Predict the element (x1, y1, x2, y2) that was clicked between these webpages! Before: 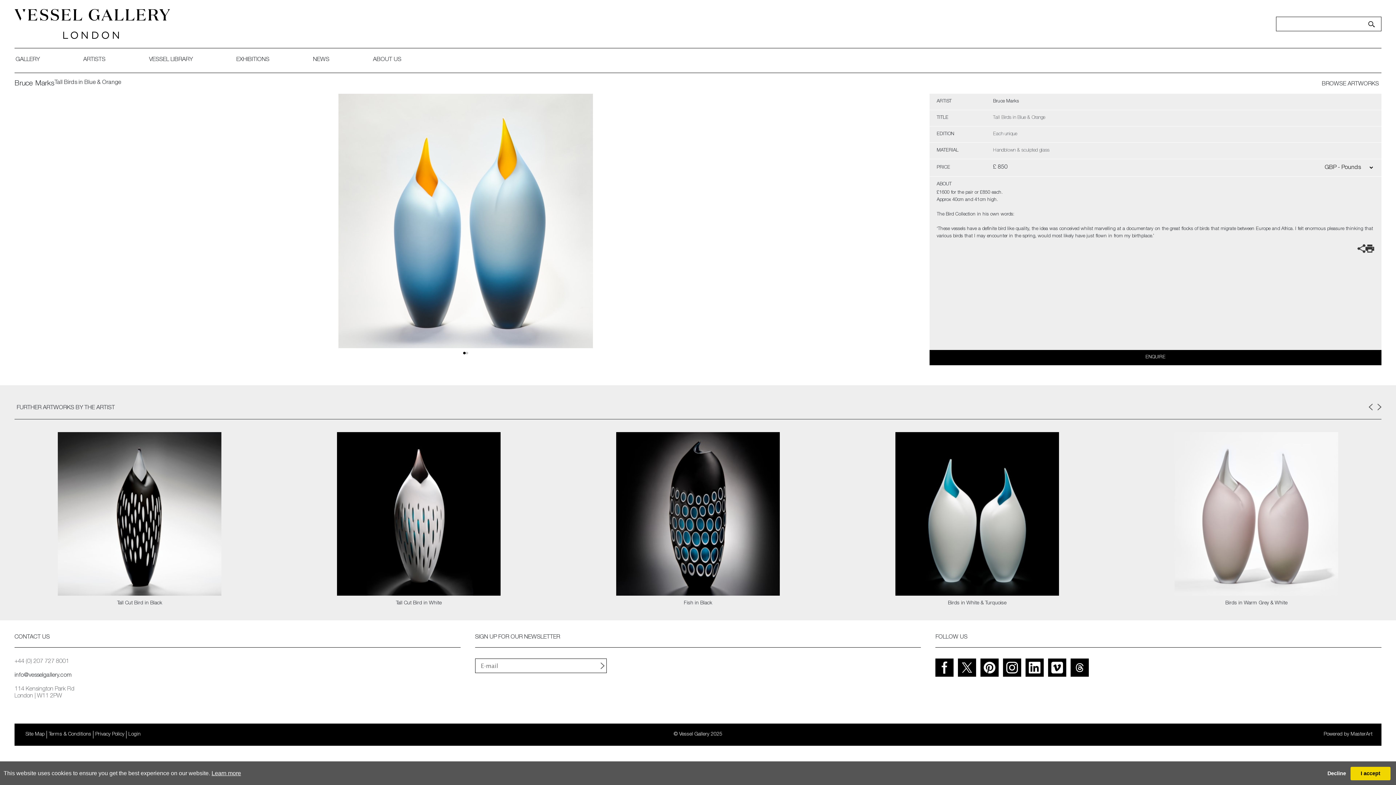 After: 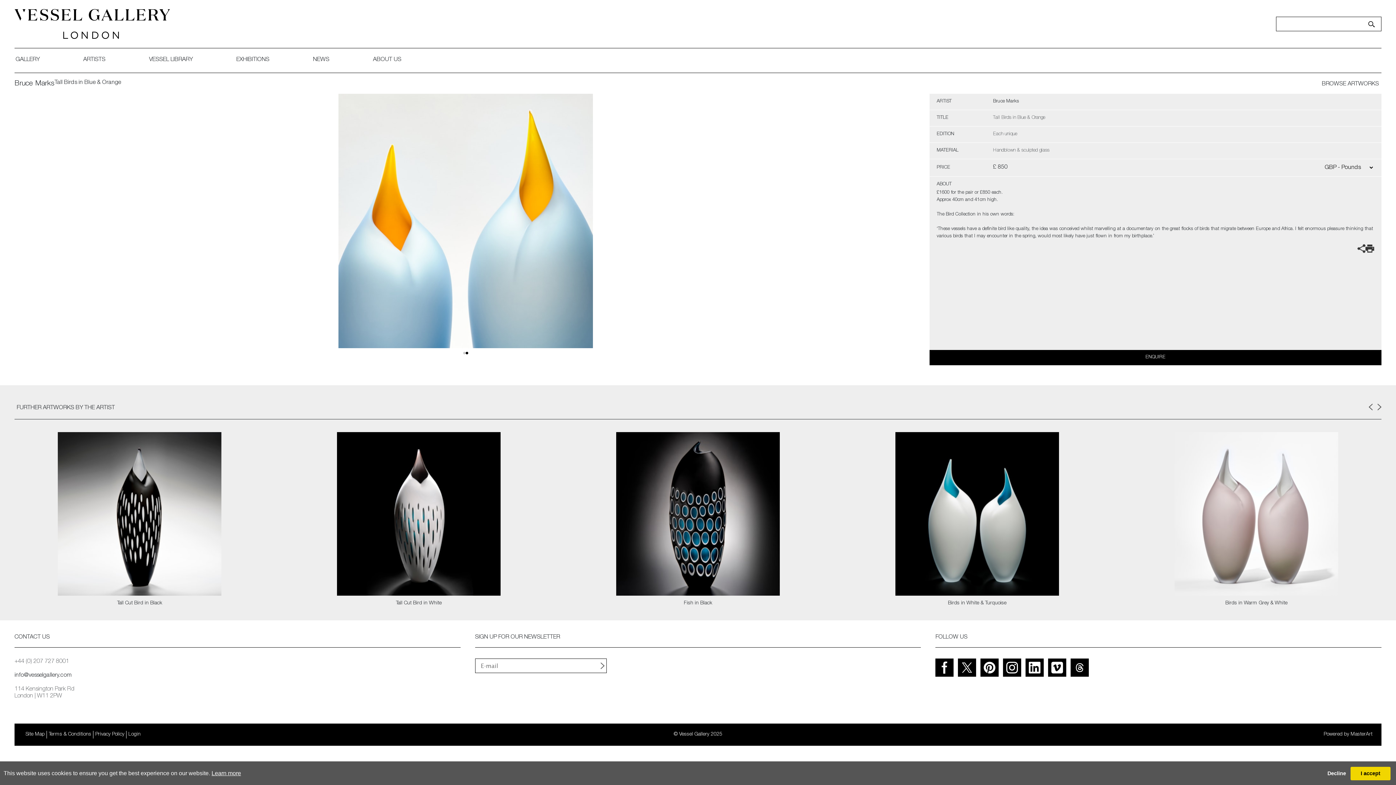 Action: bbox: (1048, 658, 1066, 677)